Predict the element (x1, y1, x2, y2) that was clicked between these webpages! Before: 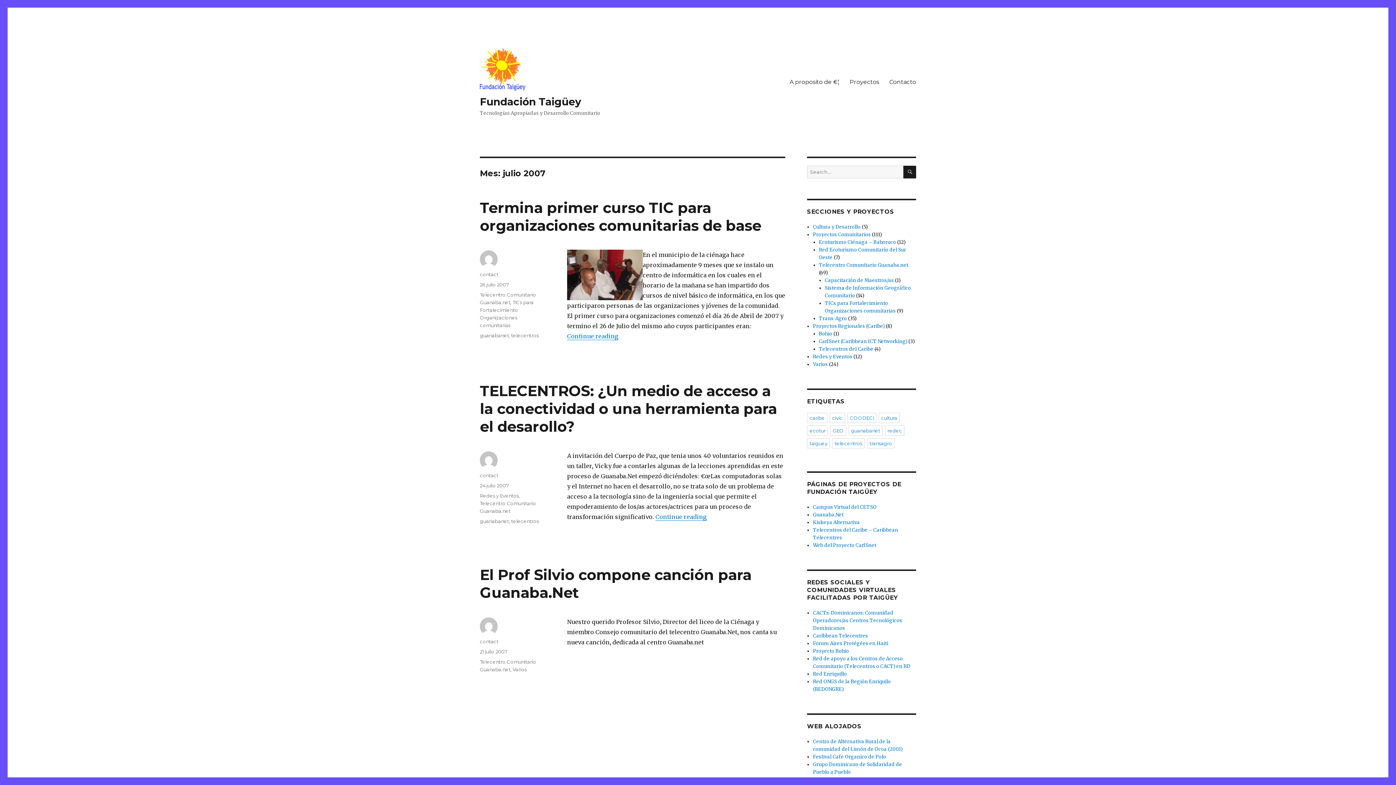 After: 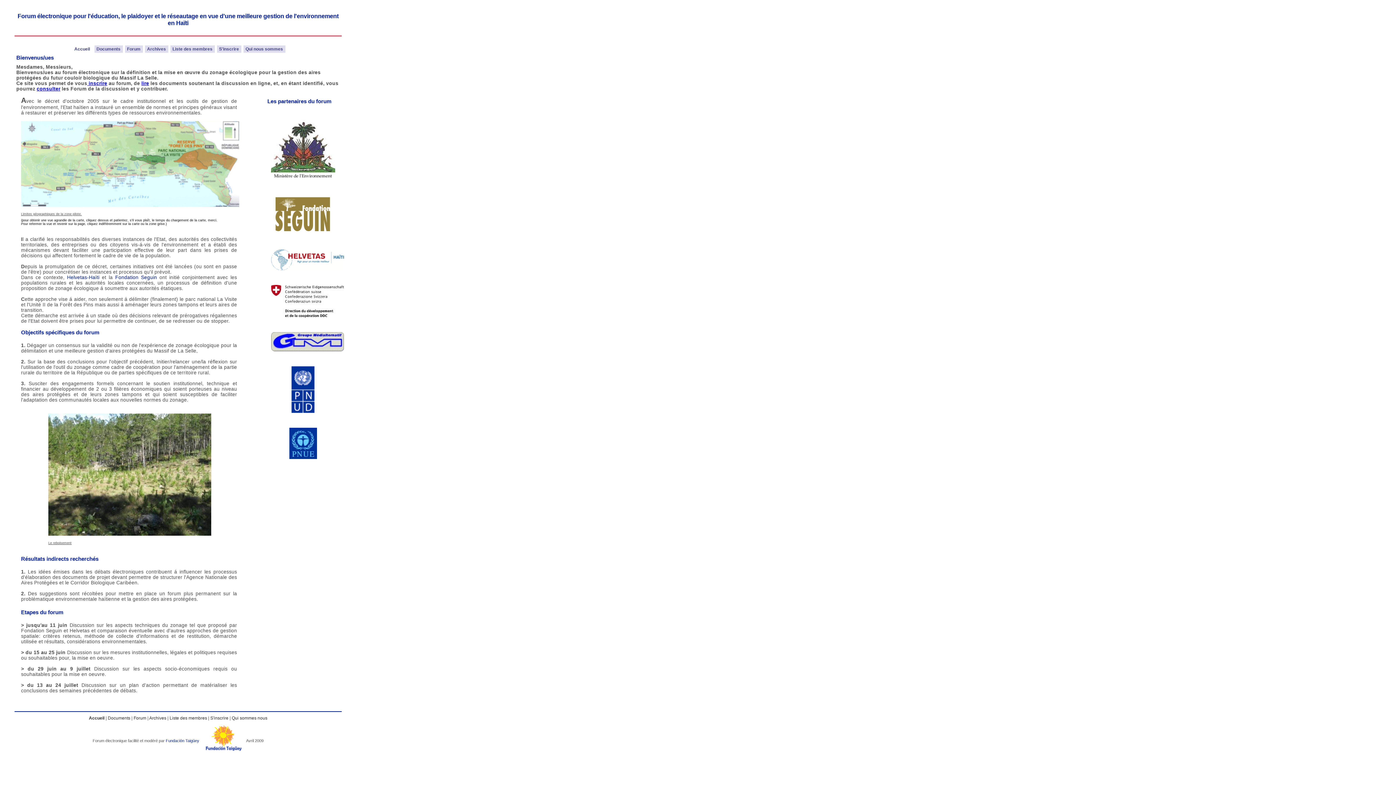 Action: label: Forum Aires Protégées en Haiti bbox: (813, 640, 888, 646)